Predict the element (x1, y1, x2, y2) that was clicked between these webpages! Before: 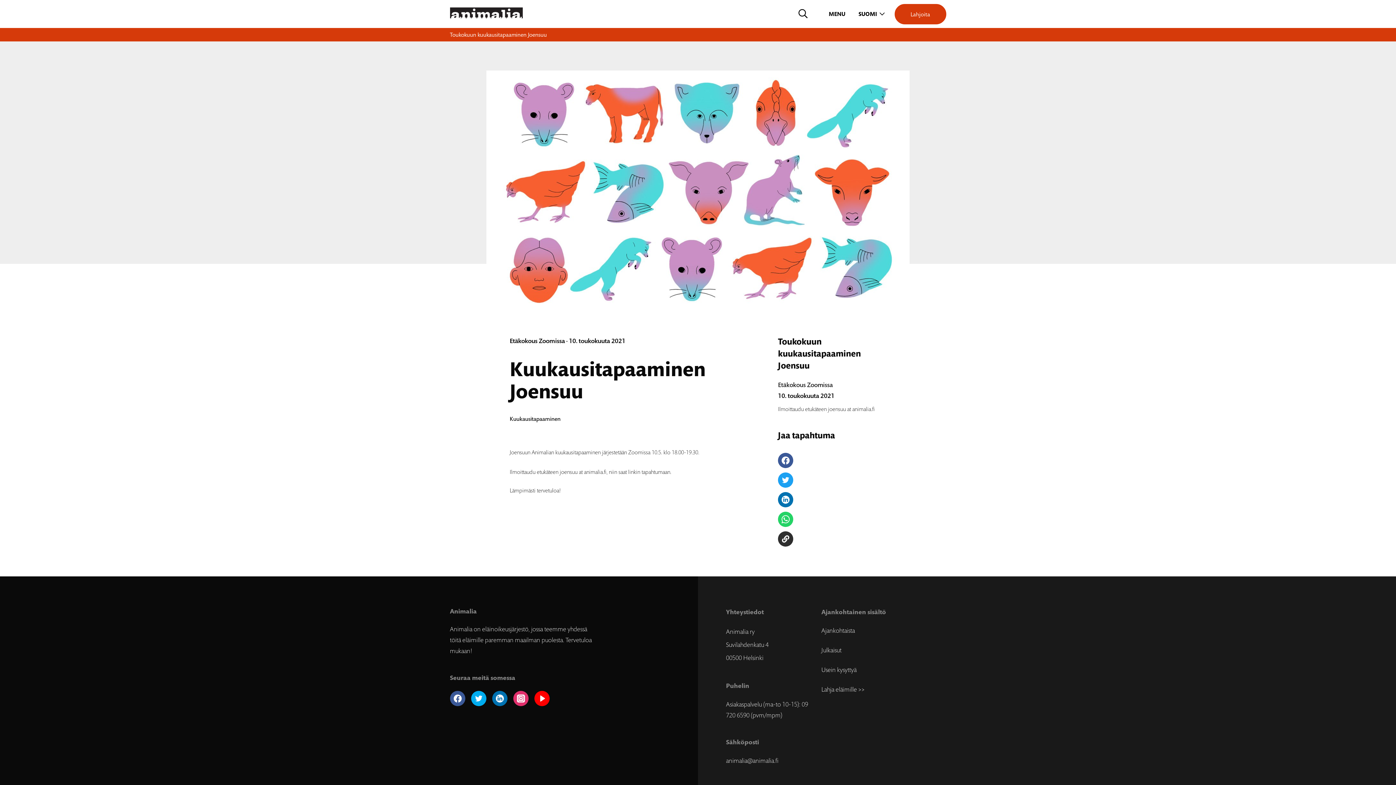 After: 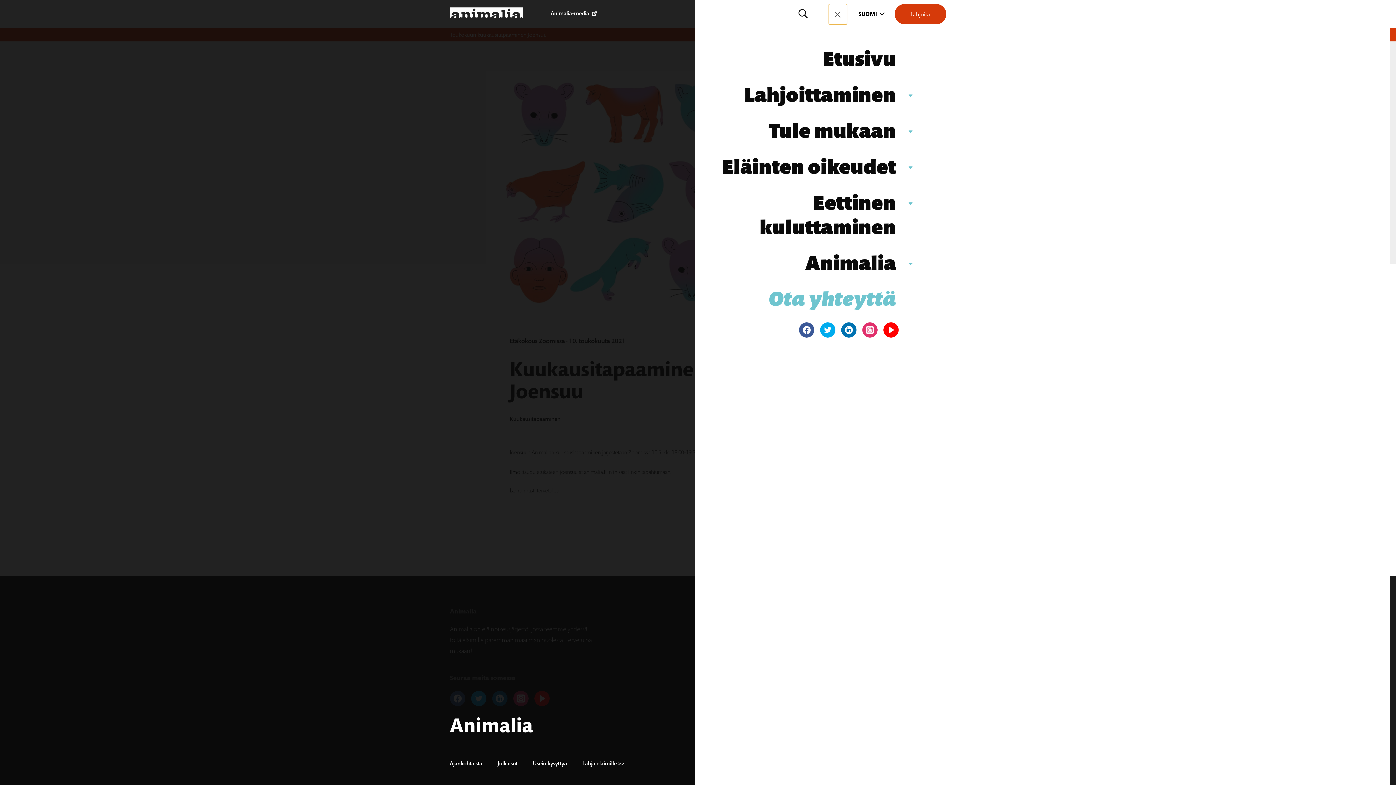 Action: label: Avaa päävalikko bbox: (828, 3, 847, 24)